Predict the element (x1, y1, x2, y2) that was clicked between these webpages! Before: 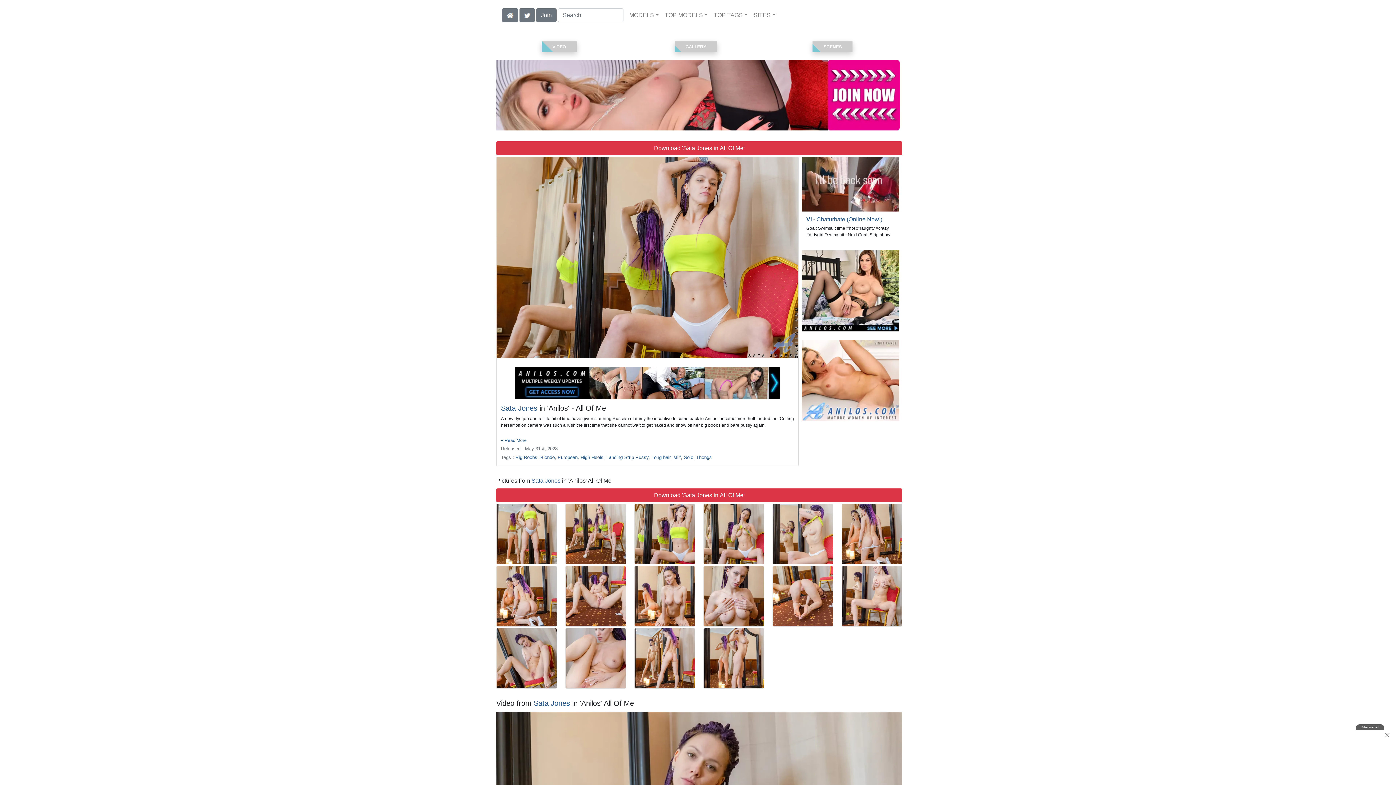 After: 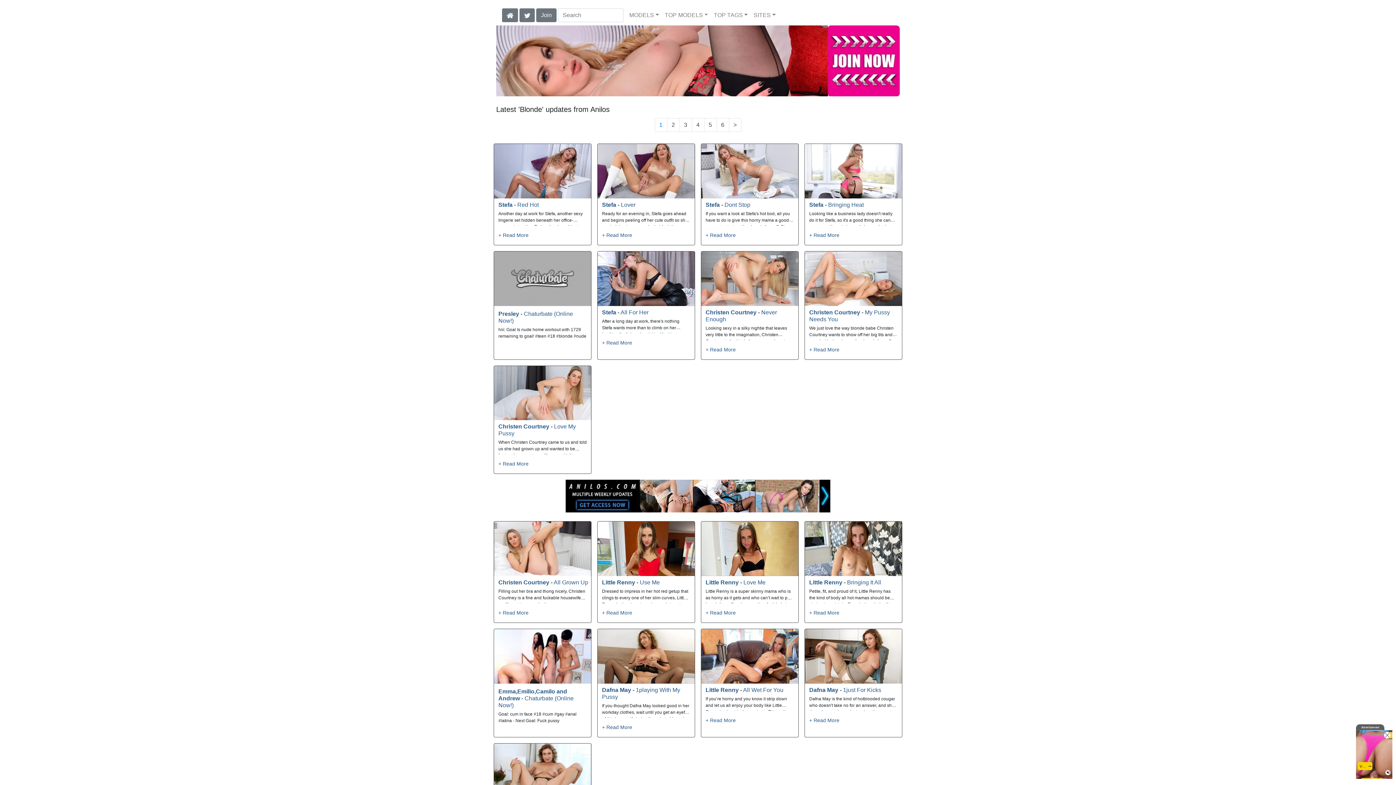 Action: label: Blonde bbox: (540, 454, 554, 460)